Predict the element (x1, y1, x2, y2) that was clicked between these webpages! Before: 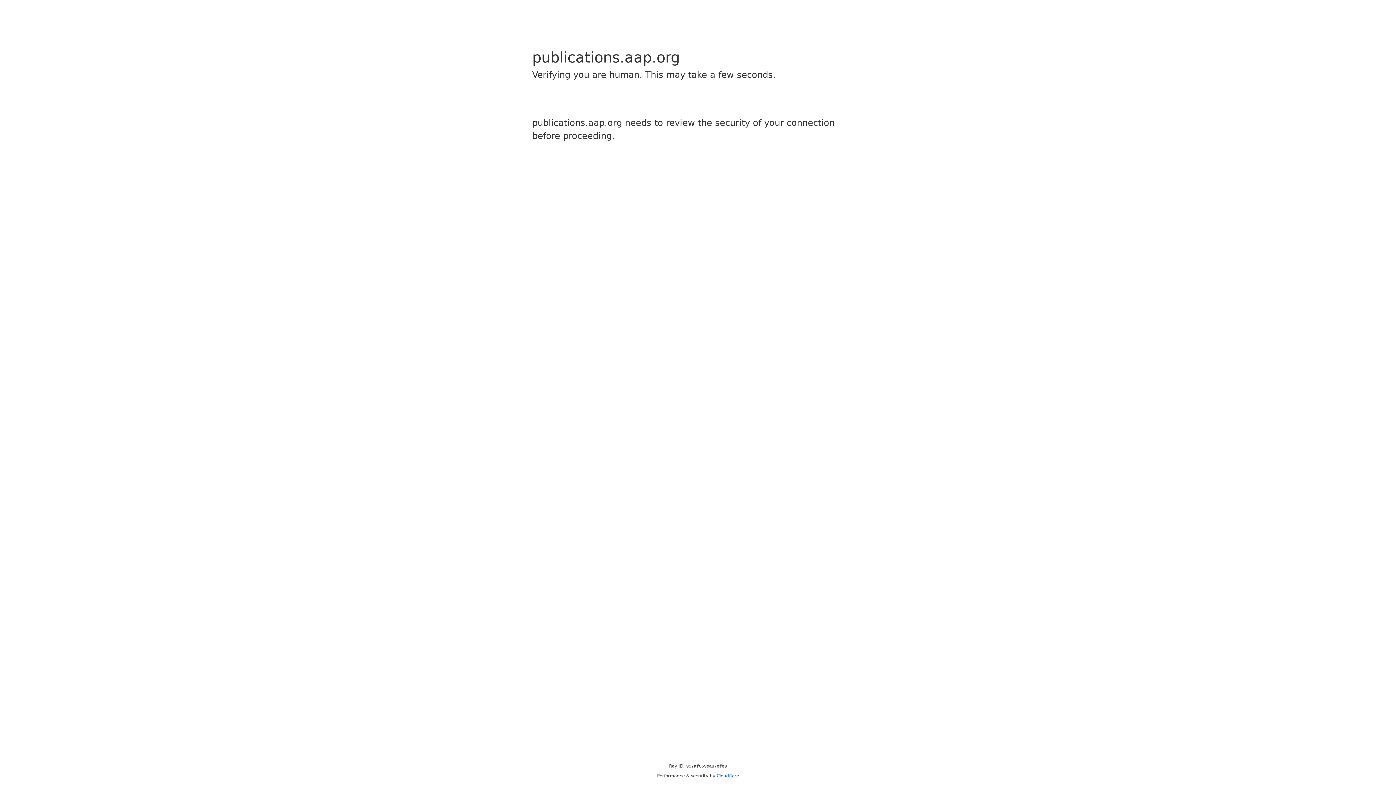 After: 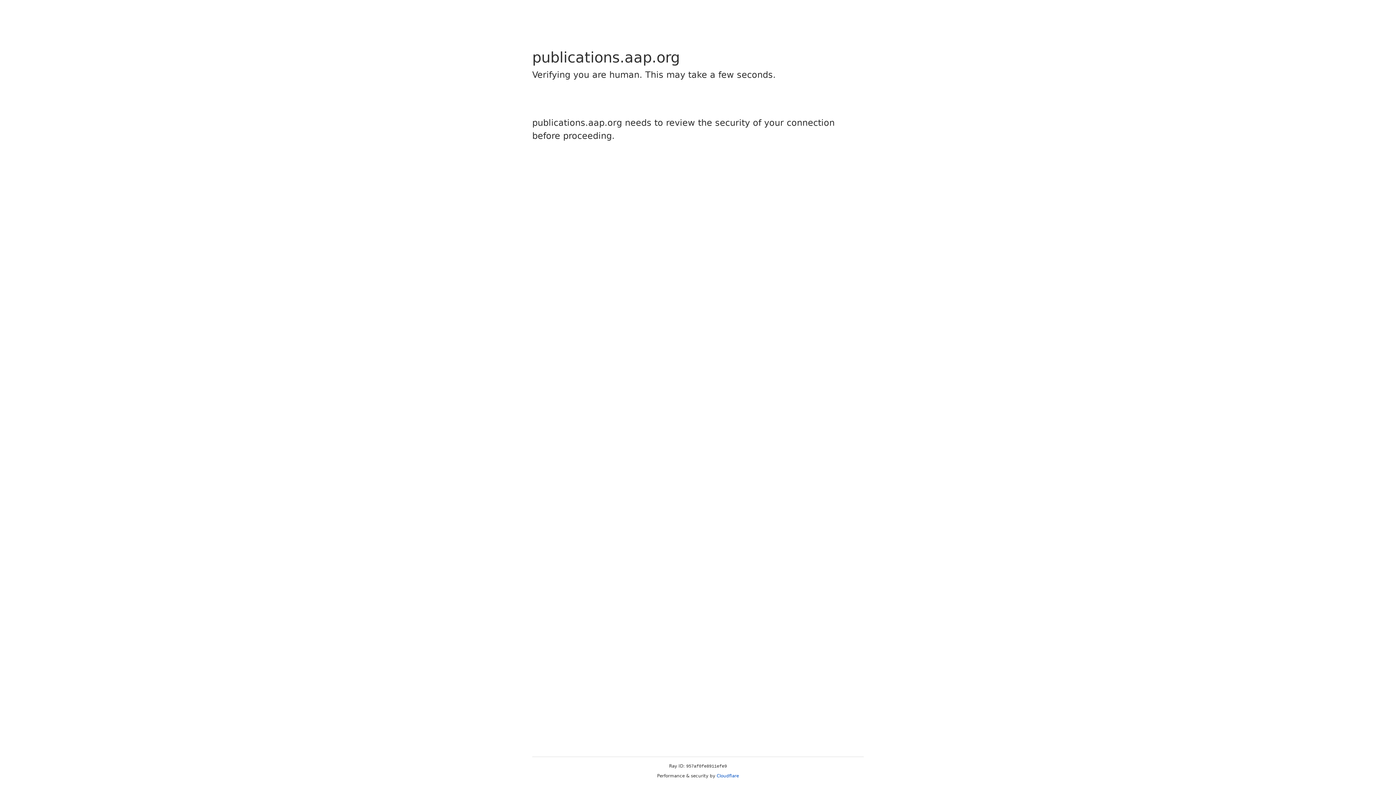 Action: label: Cloudflare bbox: (716, 773, 739, 778)